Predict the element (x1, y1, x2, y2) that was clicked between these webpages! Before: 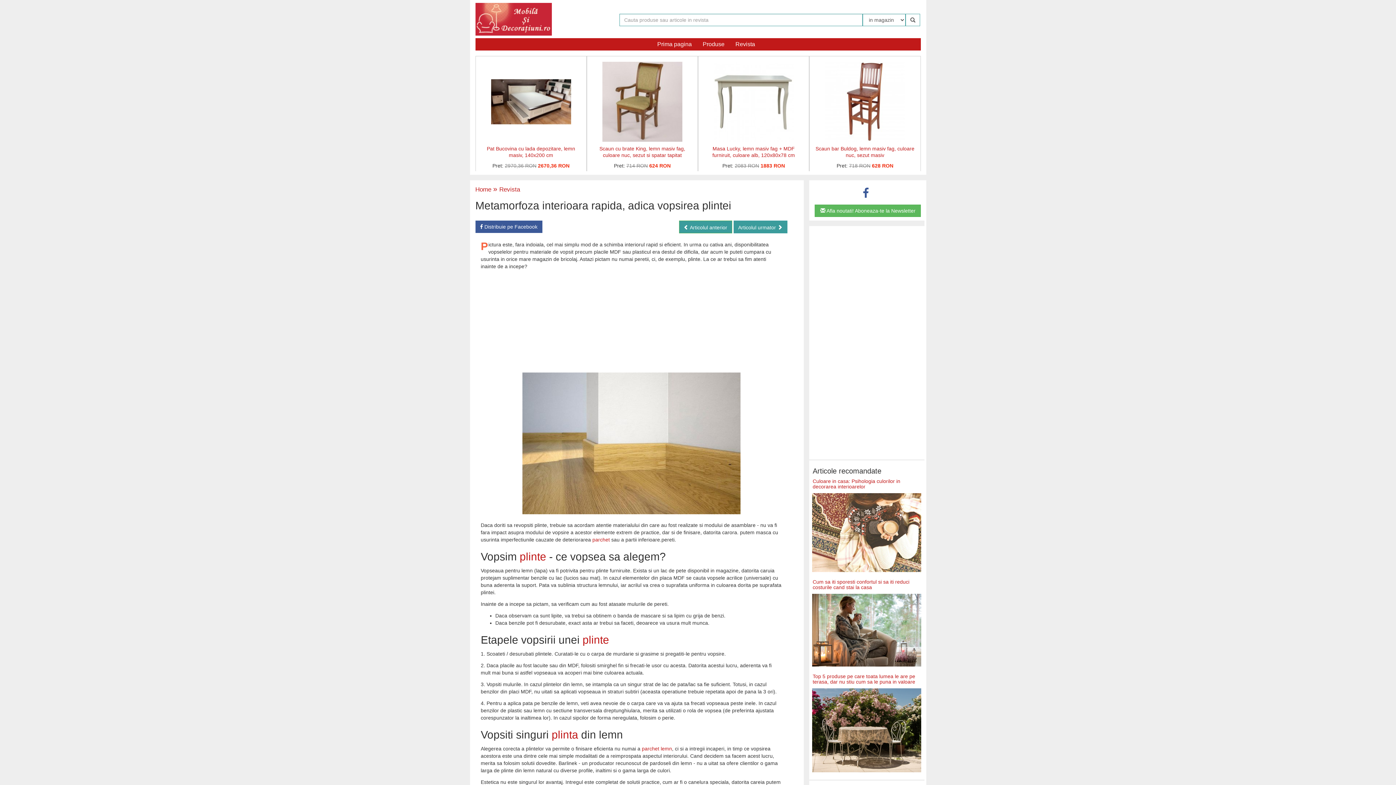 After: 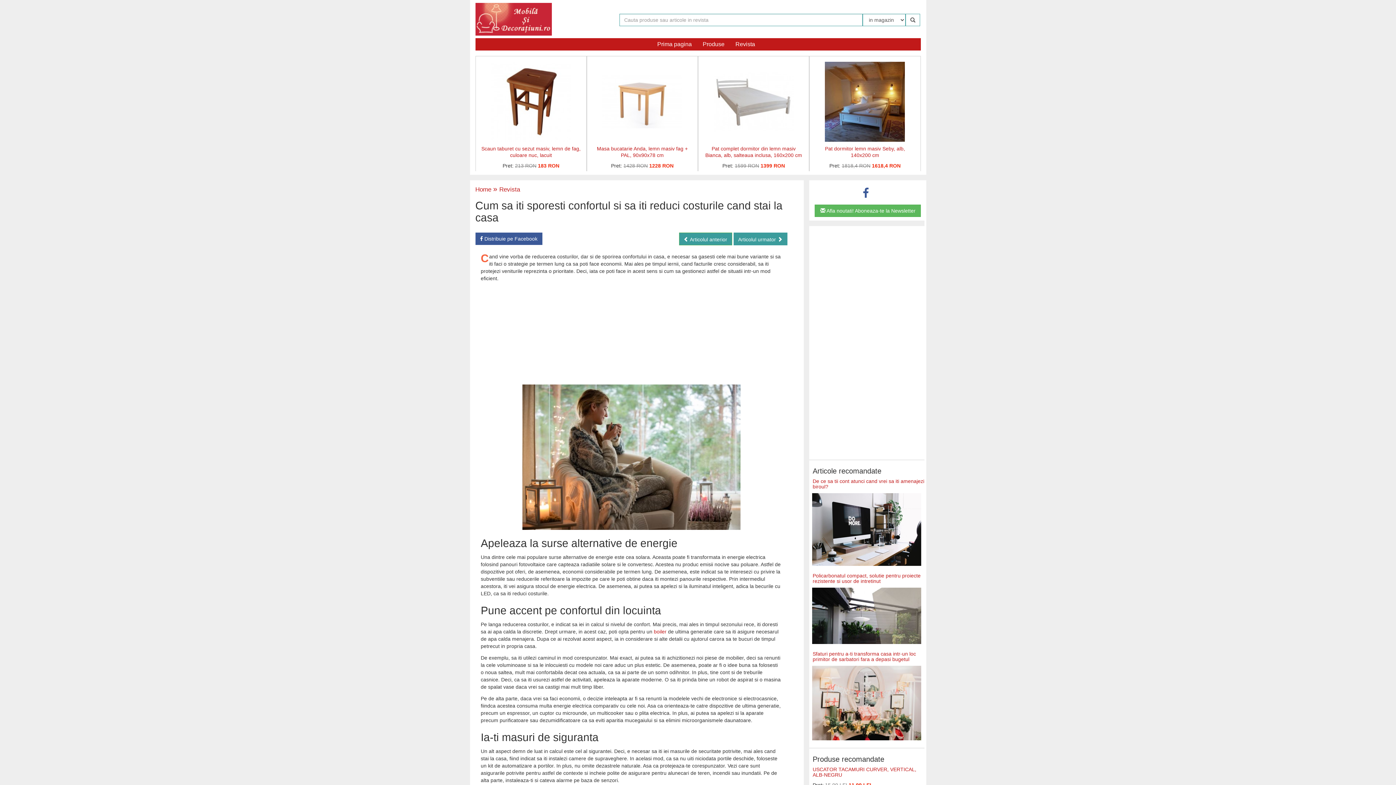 Action: bbox: (812, 579, 909, 590) label: Cum sa iti sporesti confortul si sa iti reduci costurile cand stai la casa